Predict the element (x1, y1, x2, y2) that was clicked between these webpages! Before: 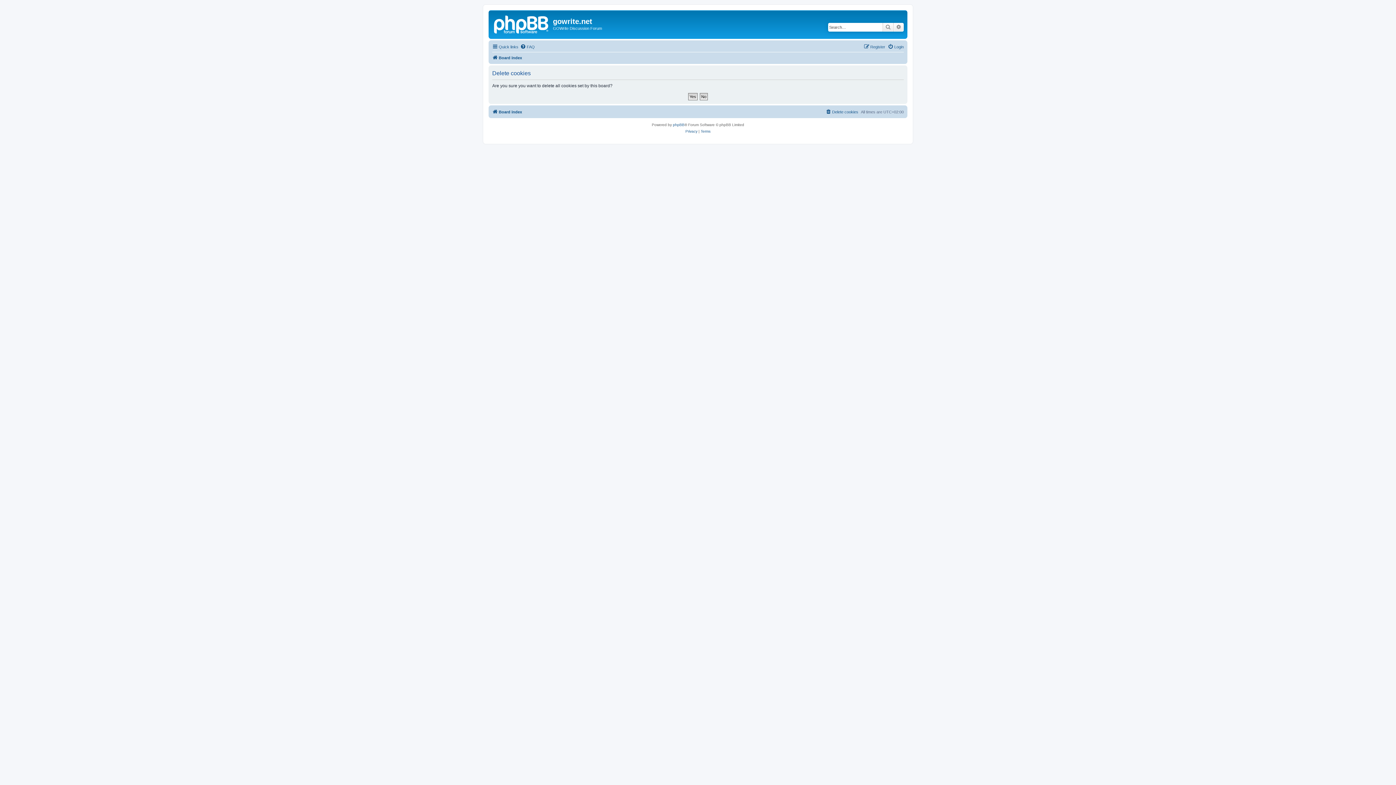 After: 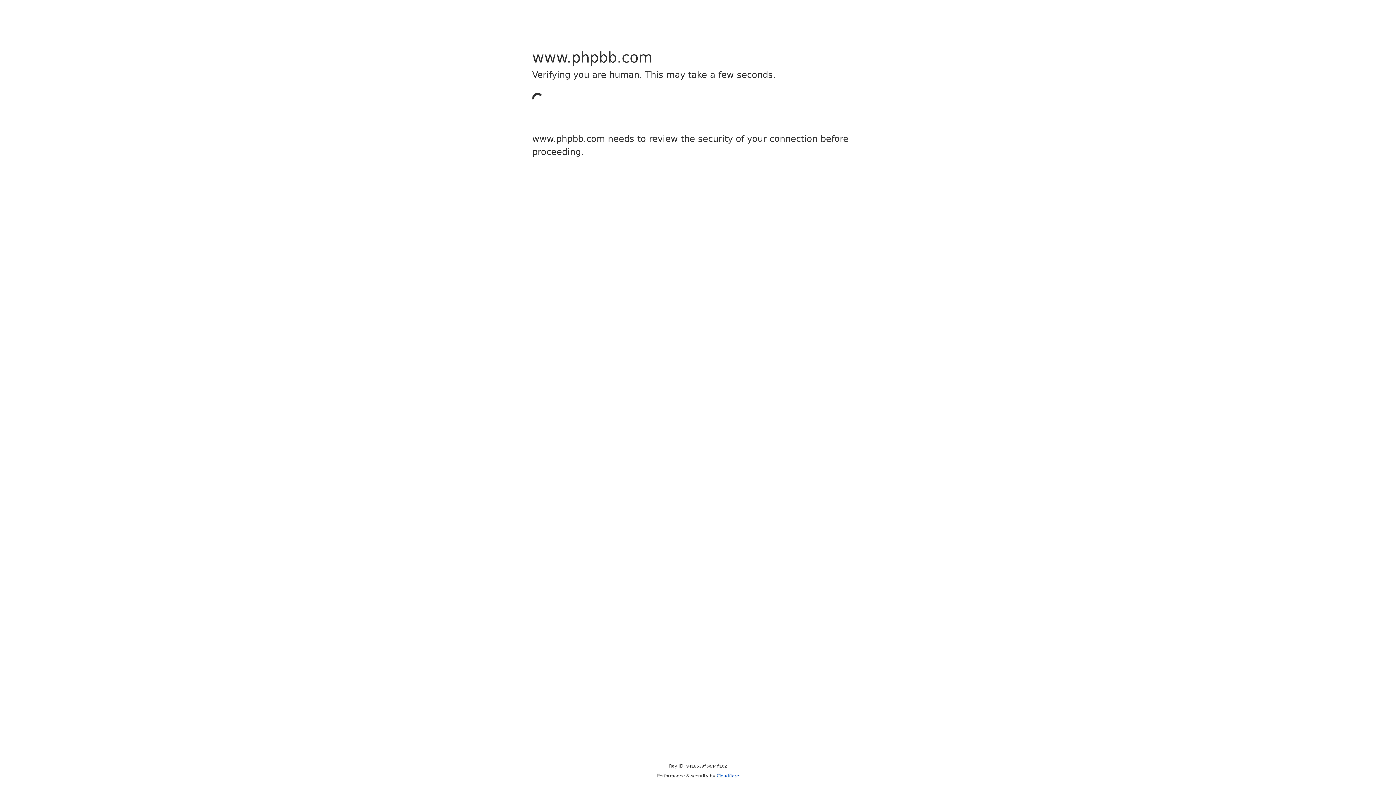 Action: label: phpBB bbox: (673, 121, 684, 128)